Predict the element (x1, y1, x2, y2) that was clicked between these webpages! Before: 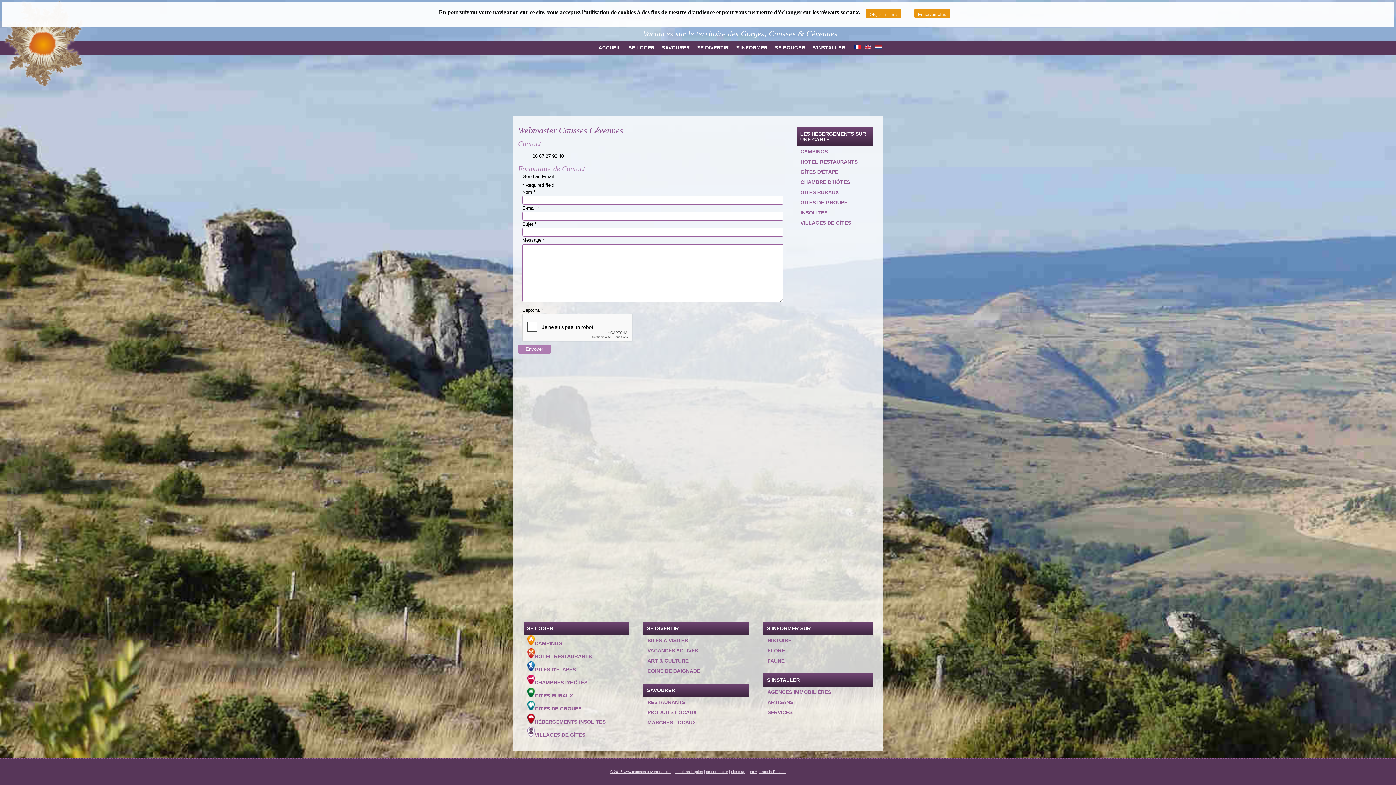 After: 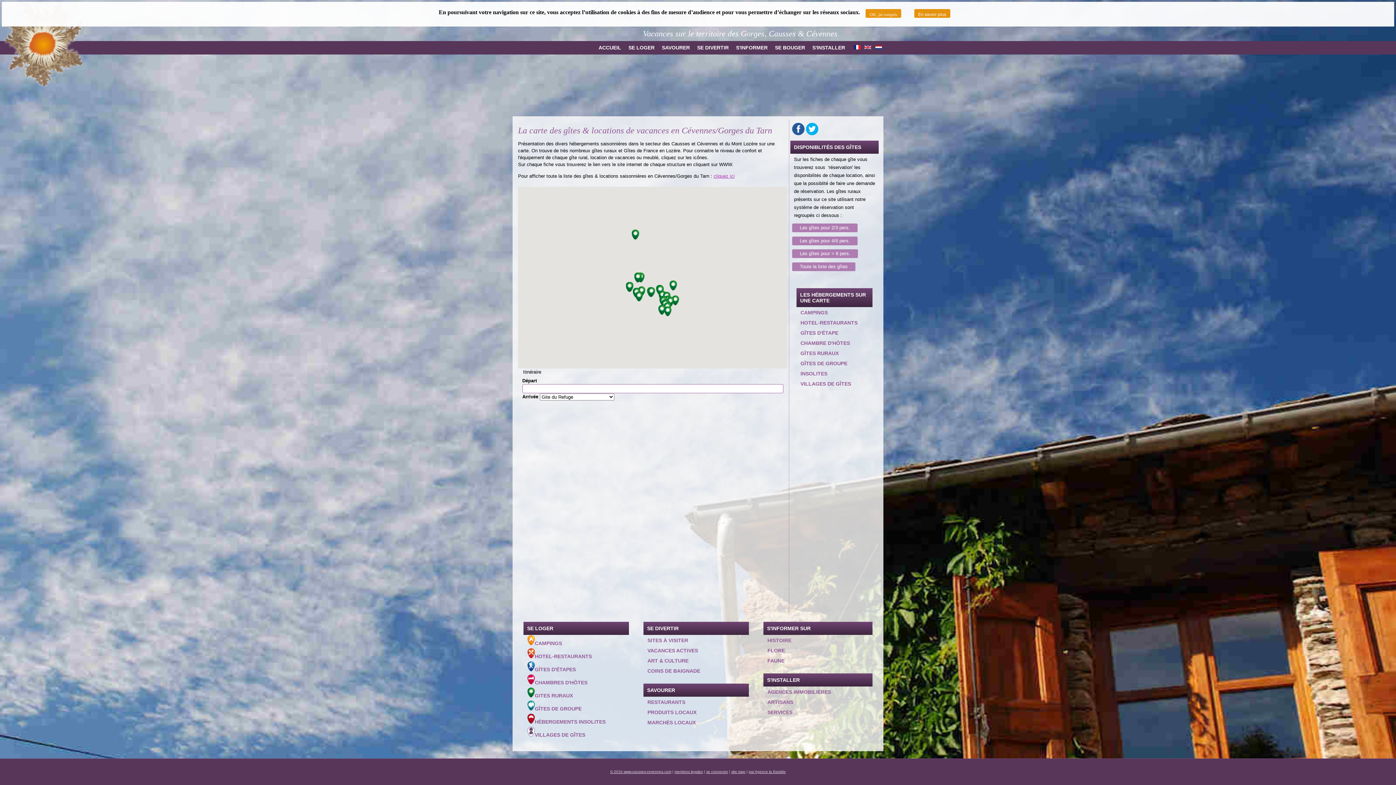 Action: label: GÎTES RURAUX bbox: (797, 187, 872, 197)